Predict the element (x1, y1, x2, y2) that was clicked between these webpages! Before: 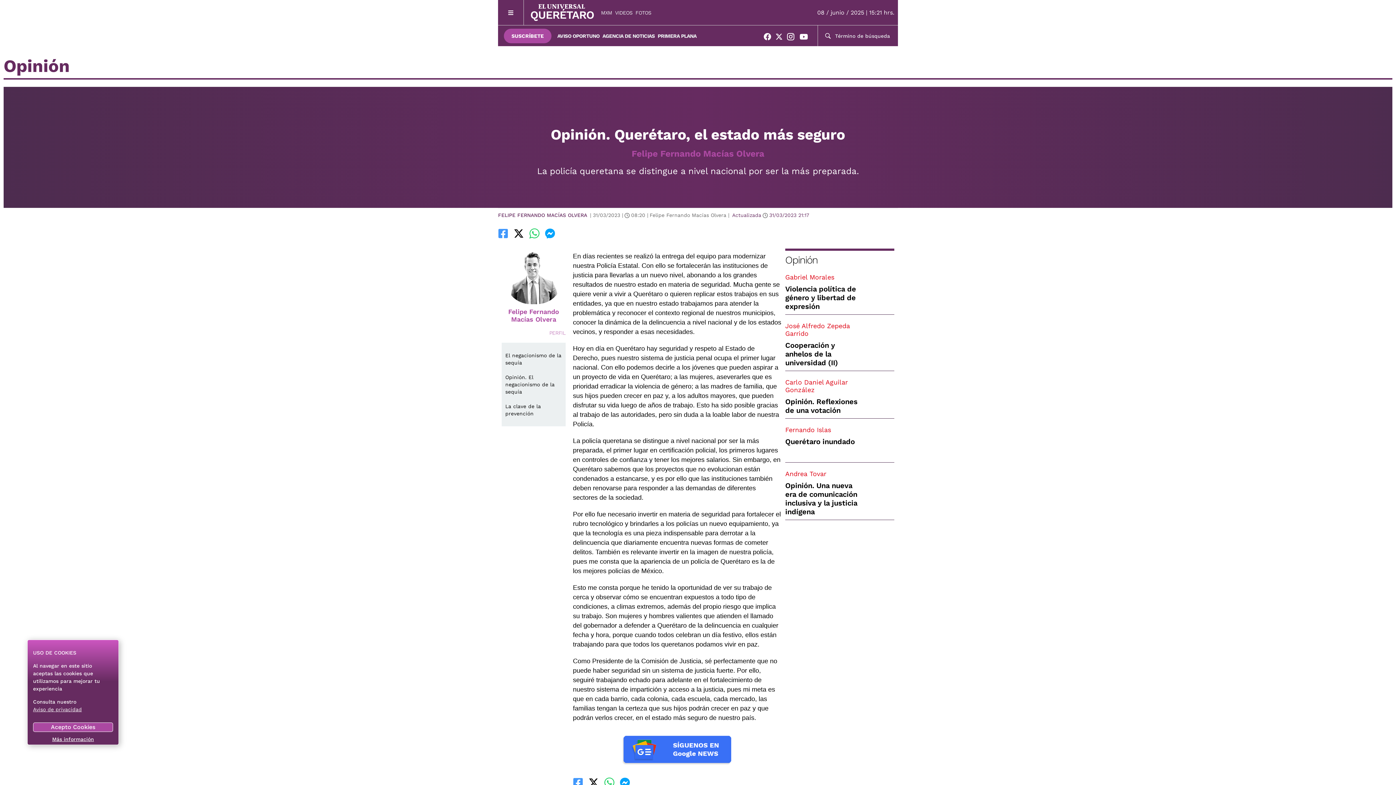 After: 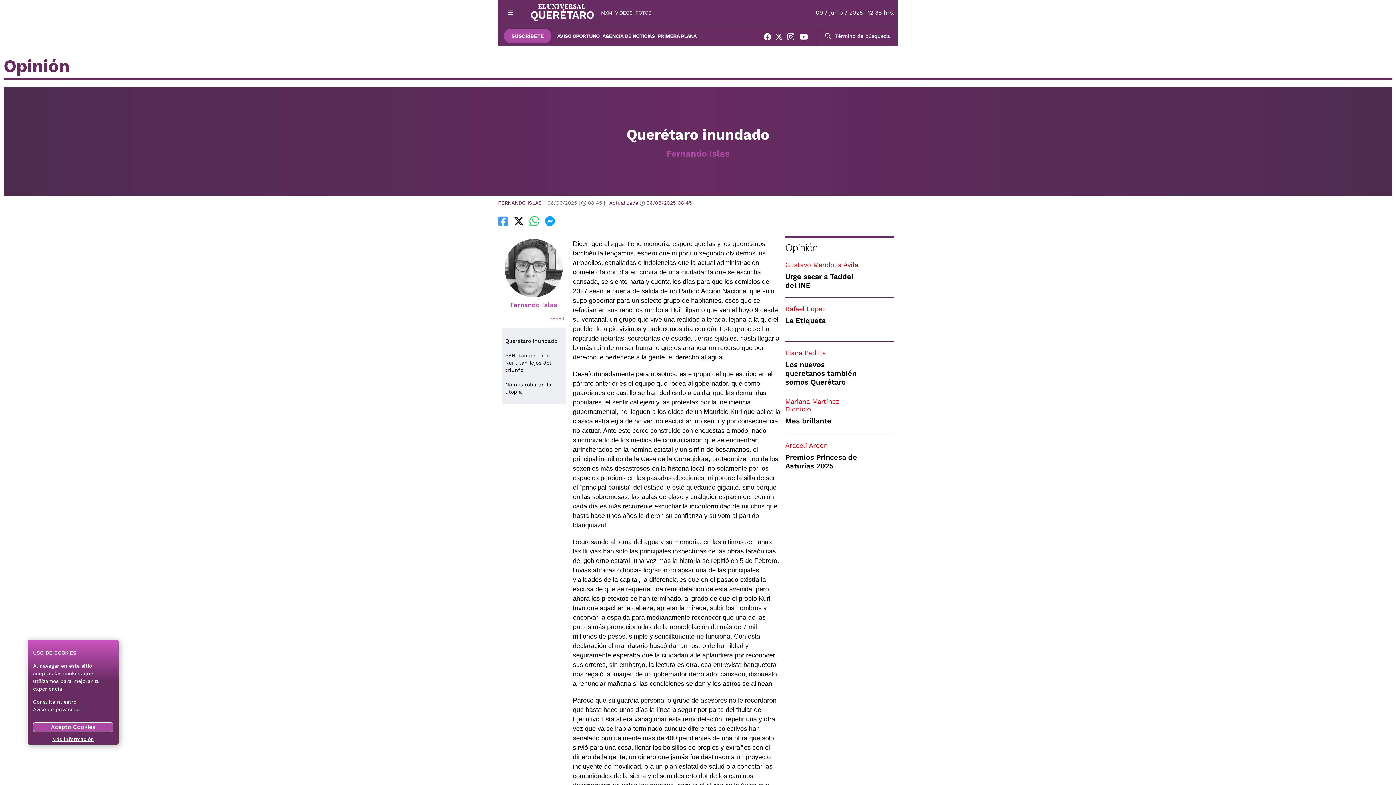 Action: bbox: (785, 437, 855, 446) label: Querétaro inundado